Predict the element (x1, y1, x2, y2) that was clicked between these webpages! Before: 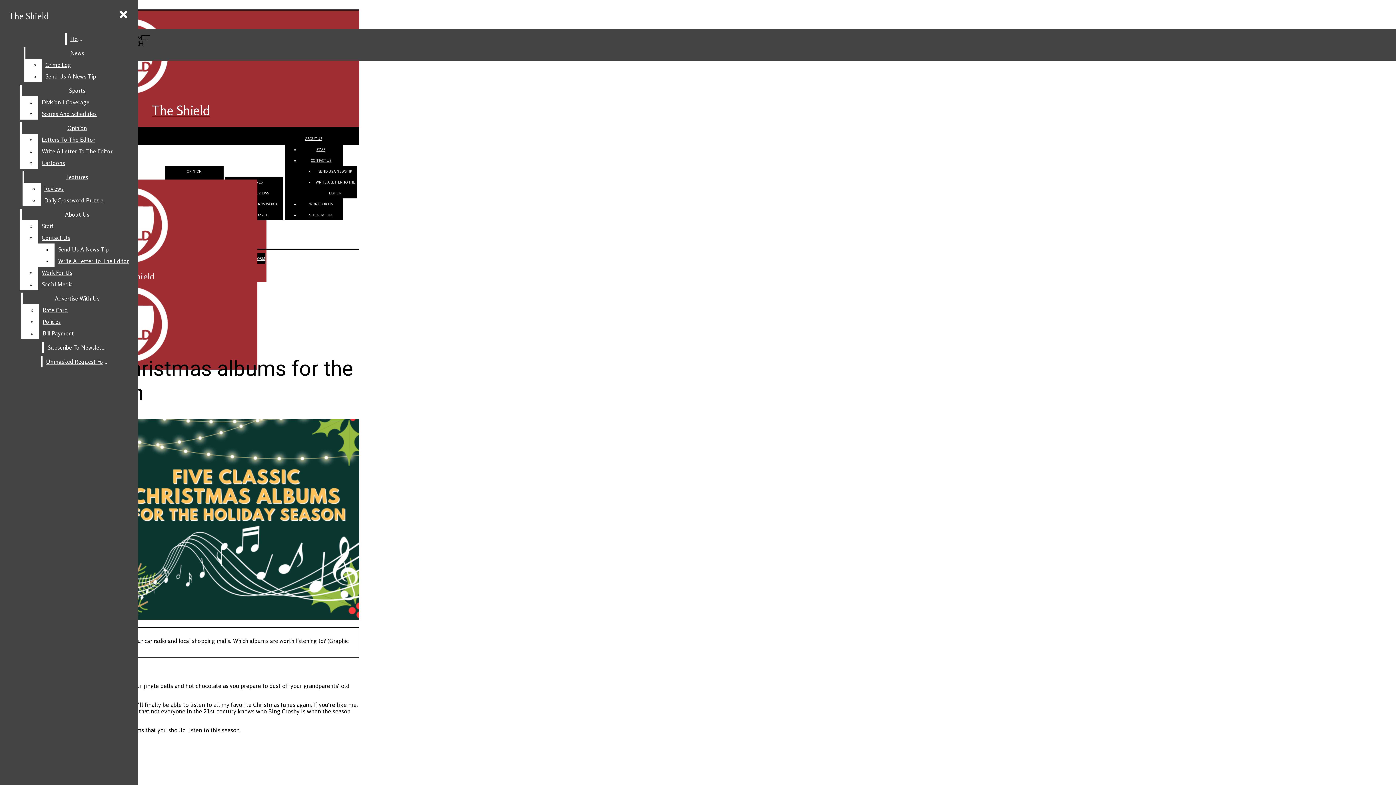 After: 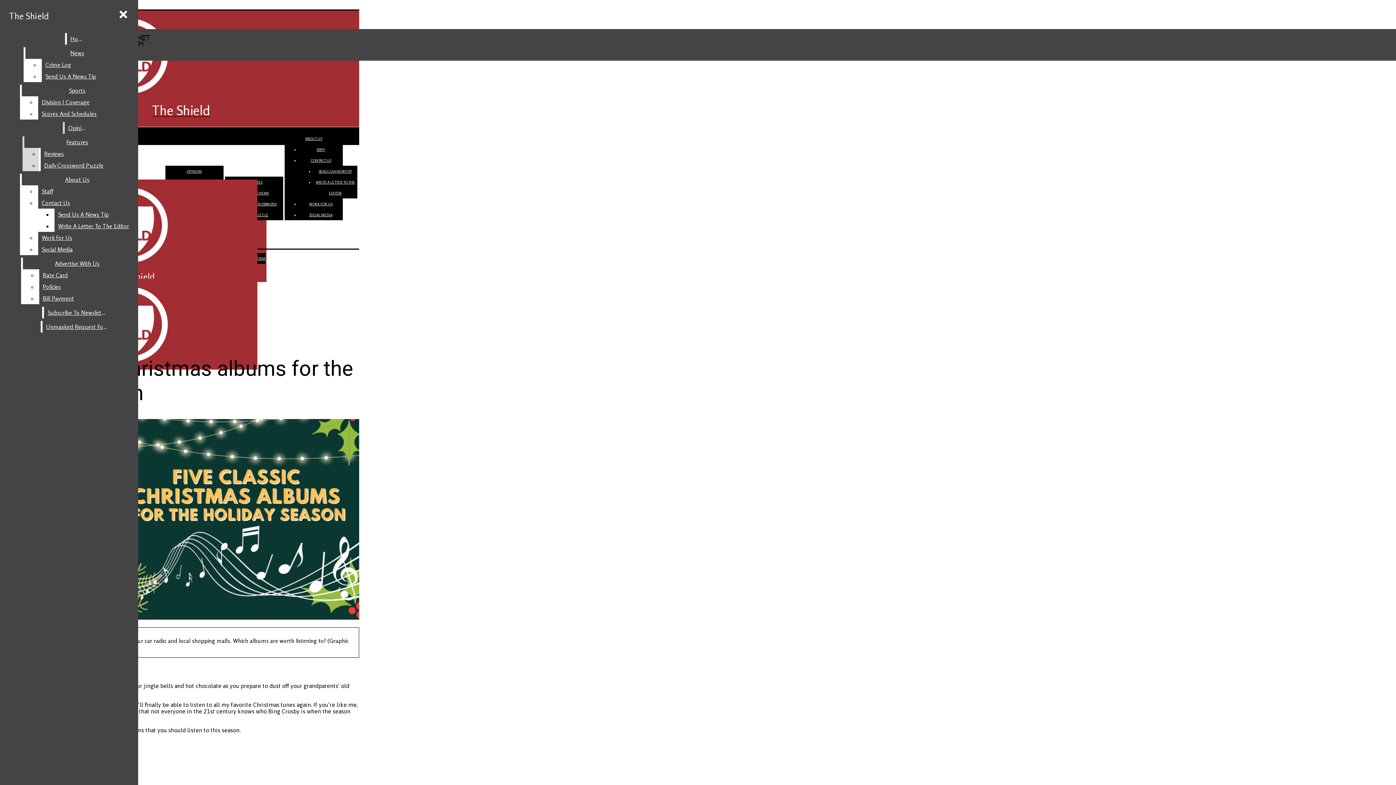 Action: label: Write A Letter To The Editor bbox: (38, 145, 132, 157)